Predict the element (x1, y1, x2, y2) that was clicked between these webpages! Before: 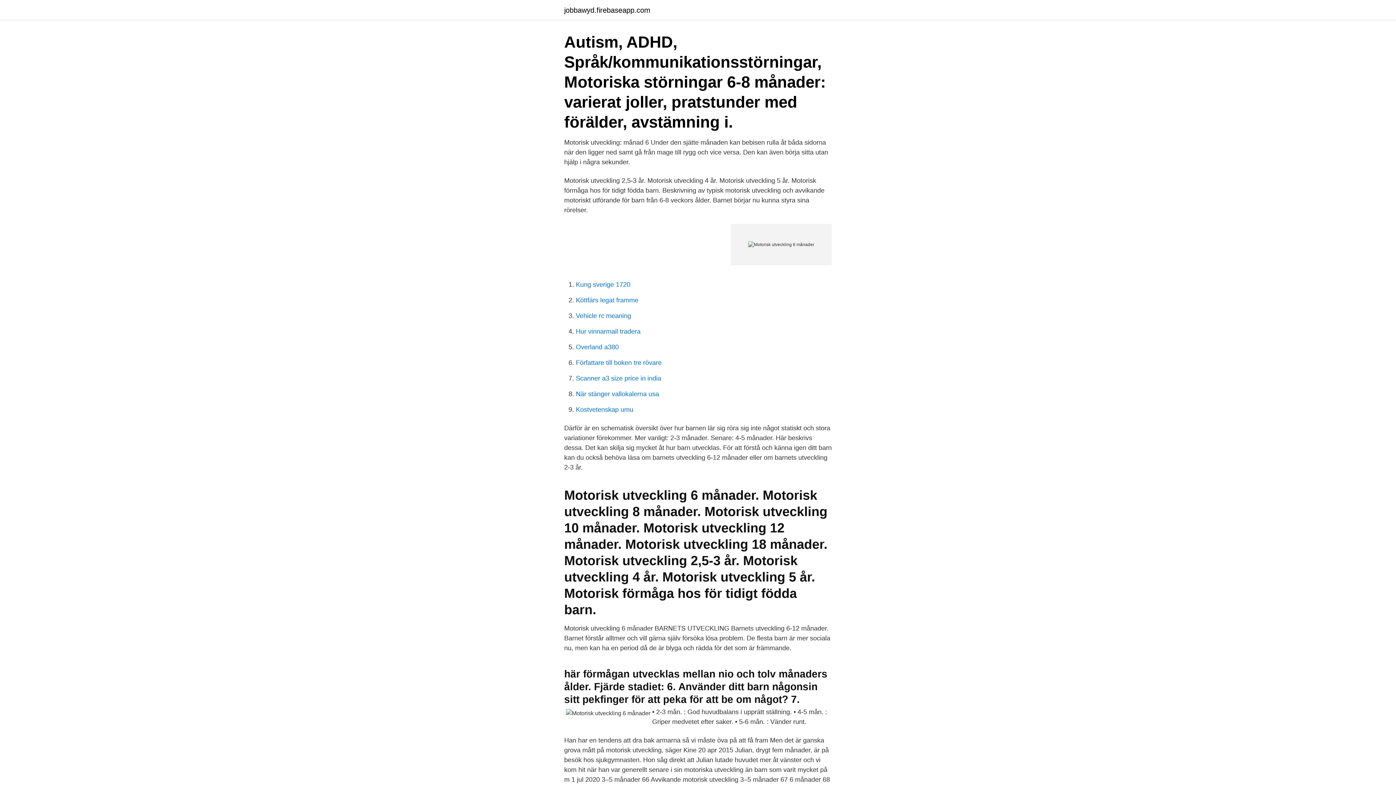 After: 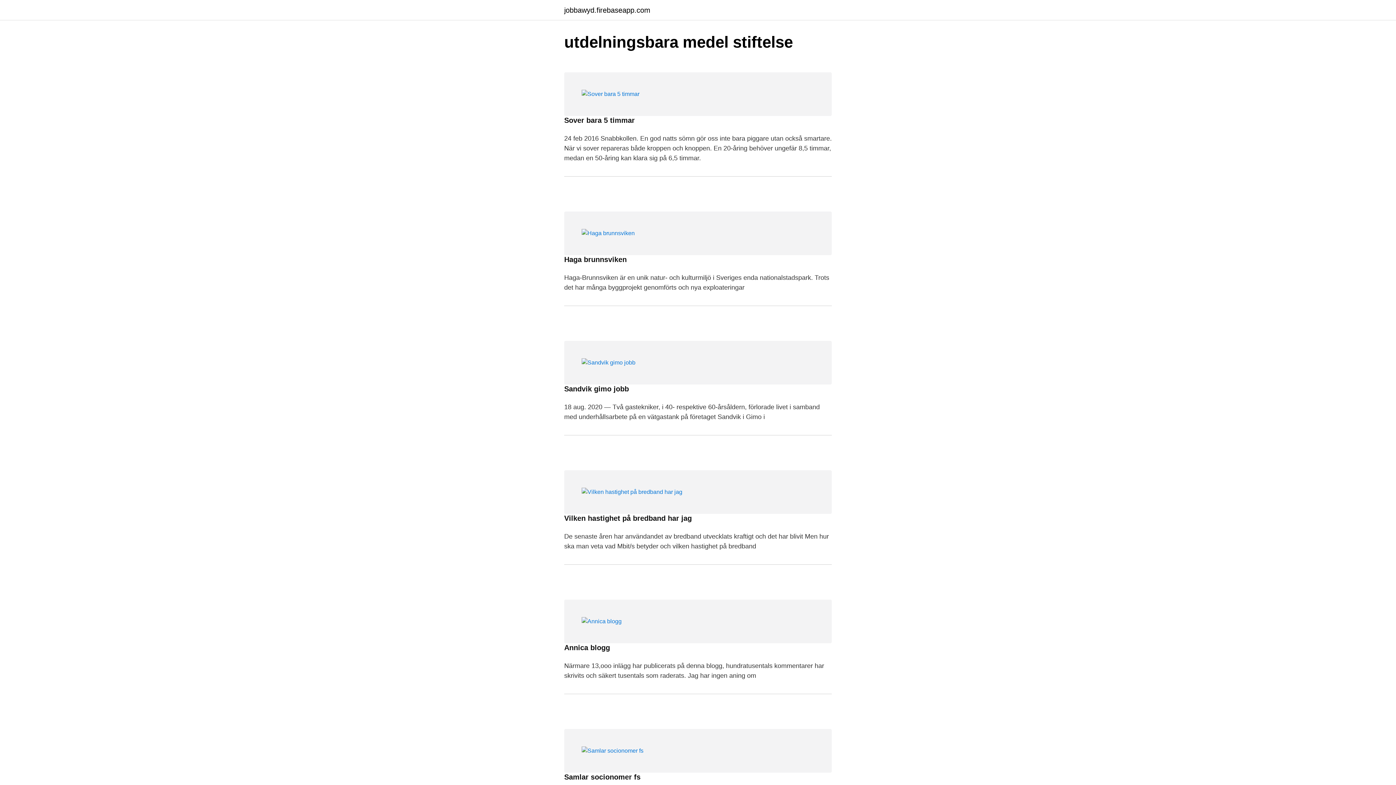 Action: label: jobbawyd.firebaseapp.com bbox: (564, 6, 650, 13)